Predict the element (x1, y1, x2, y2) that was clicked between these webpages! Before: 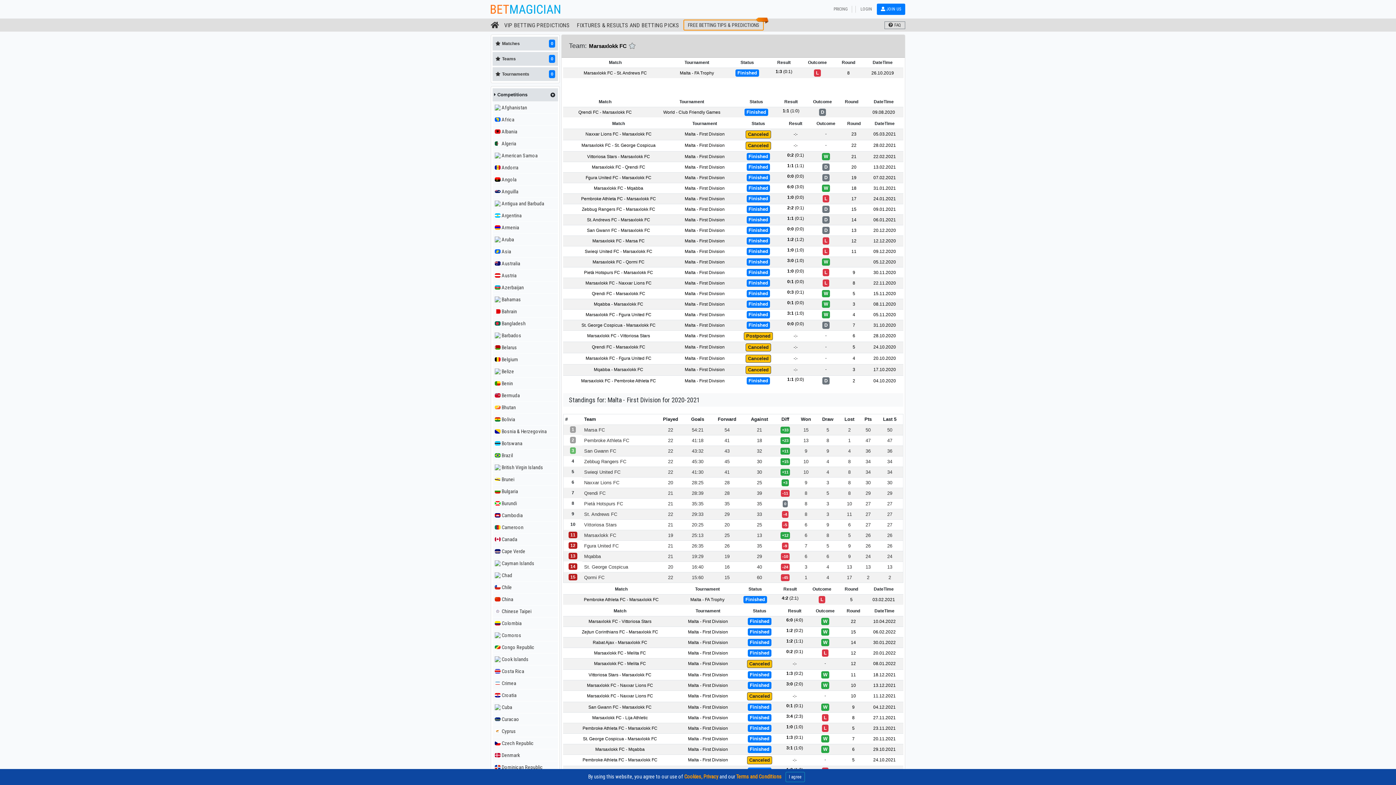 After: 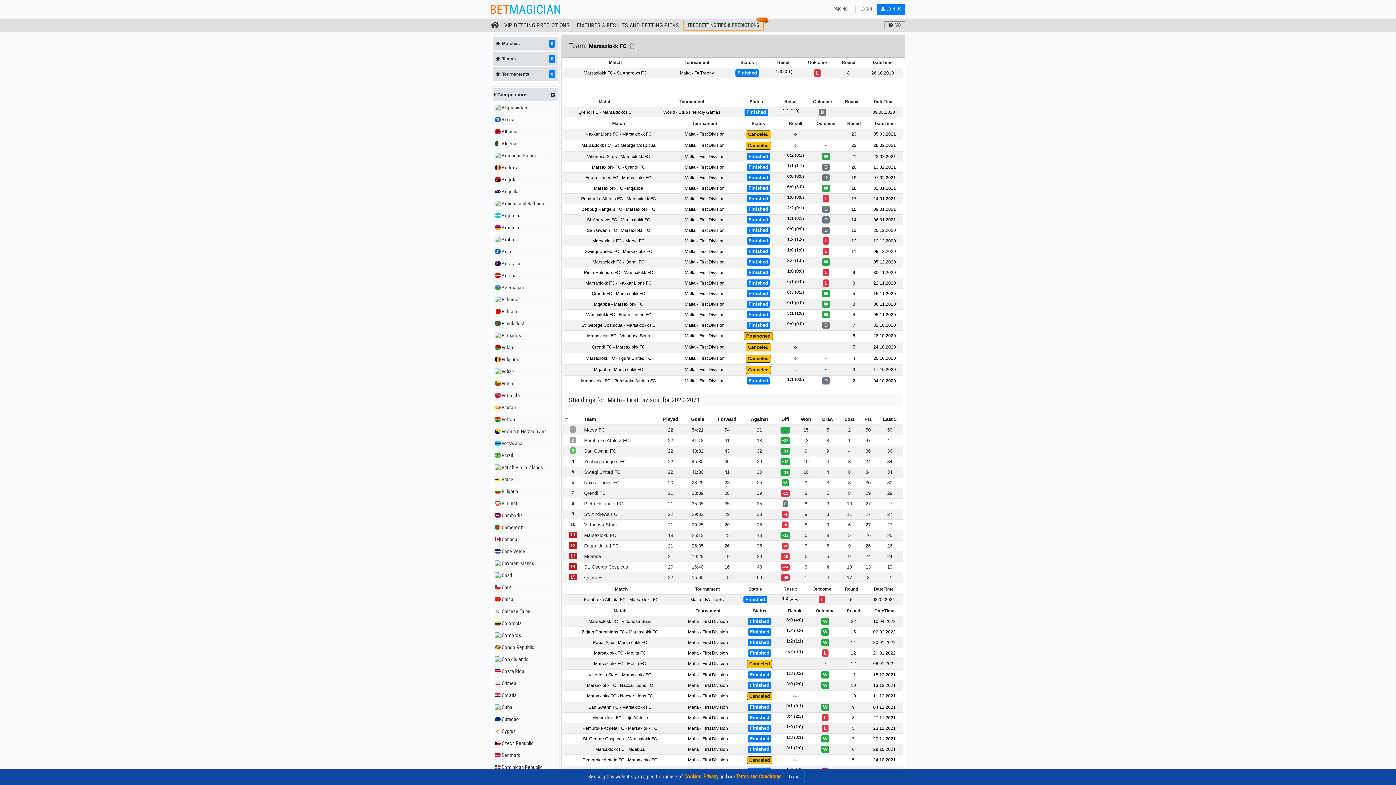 Action: label: 7 bbox: (852, 736, 854, 741)